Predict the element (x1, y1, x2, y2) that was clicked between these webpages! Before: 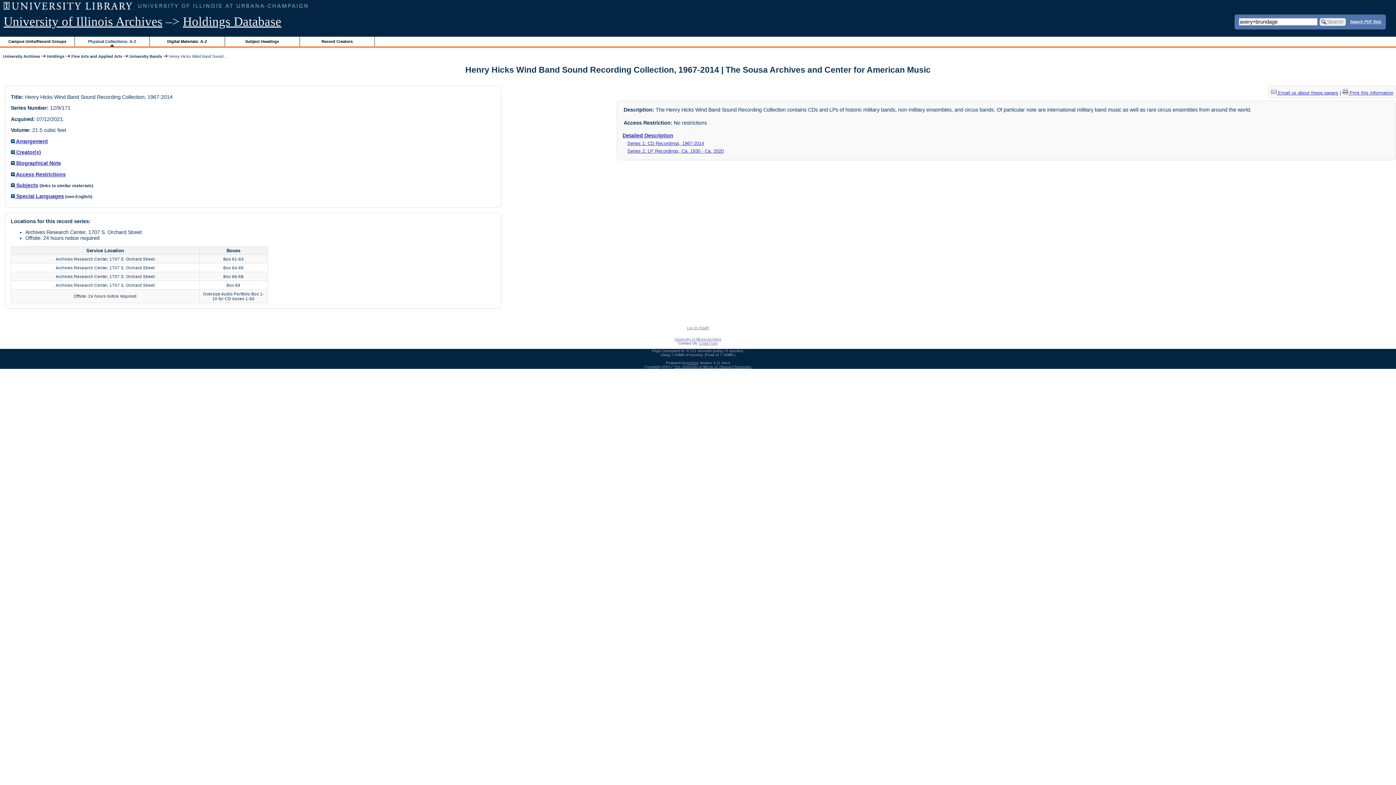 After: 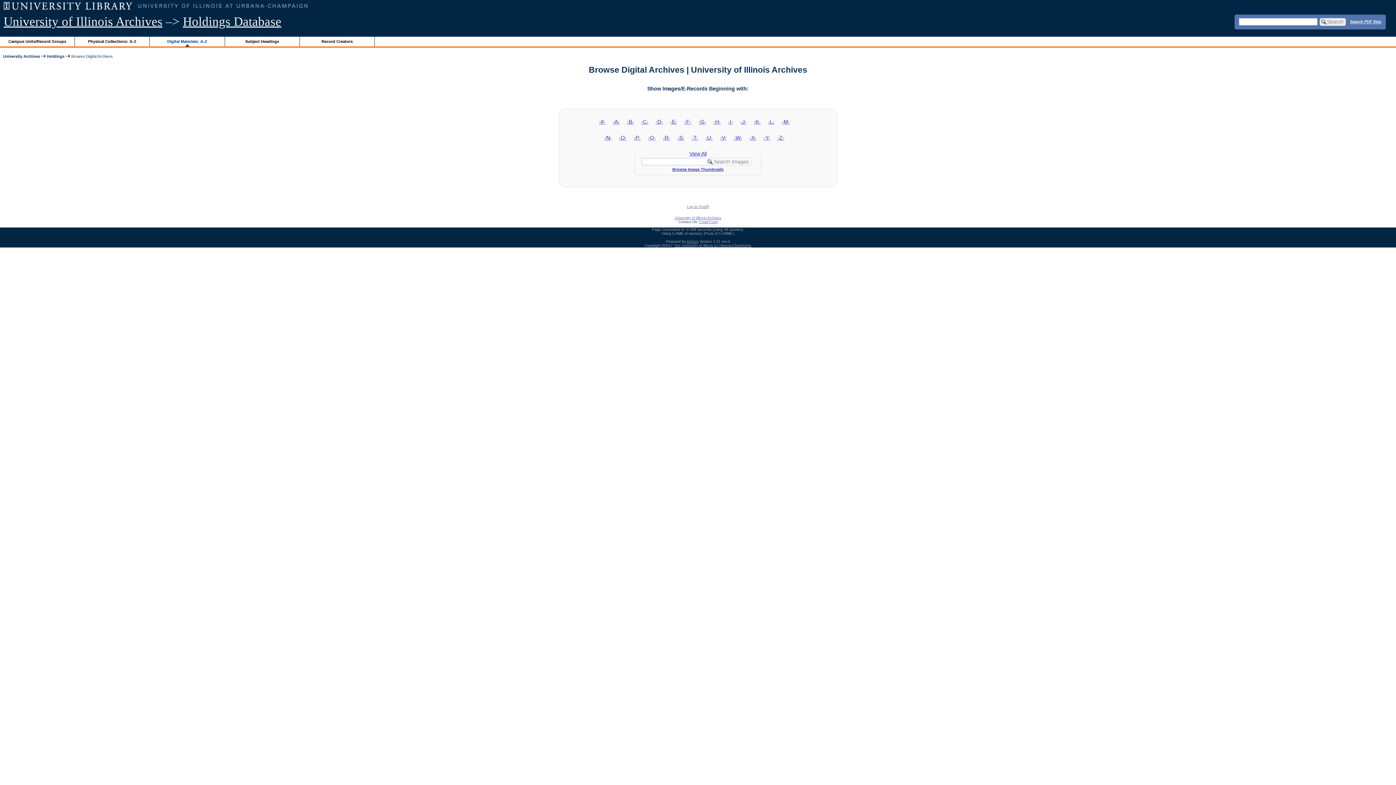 Action: label: Digital Materials: A-Z bbox: (149, 36, 224, 46)